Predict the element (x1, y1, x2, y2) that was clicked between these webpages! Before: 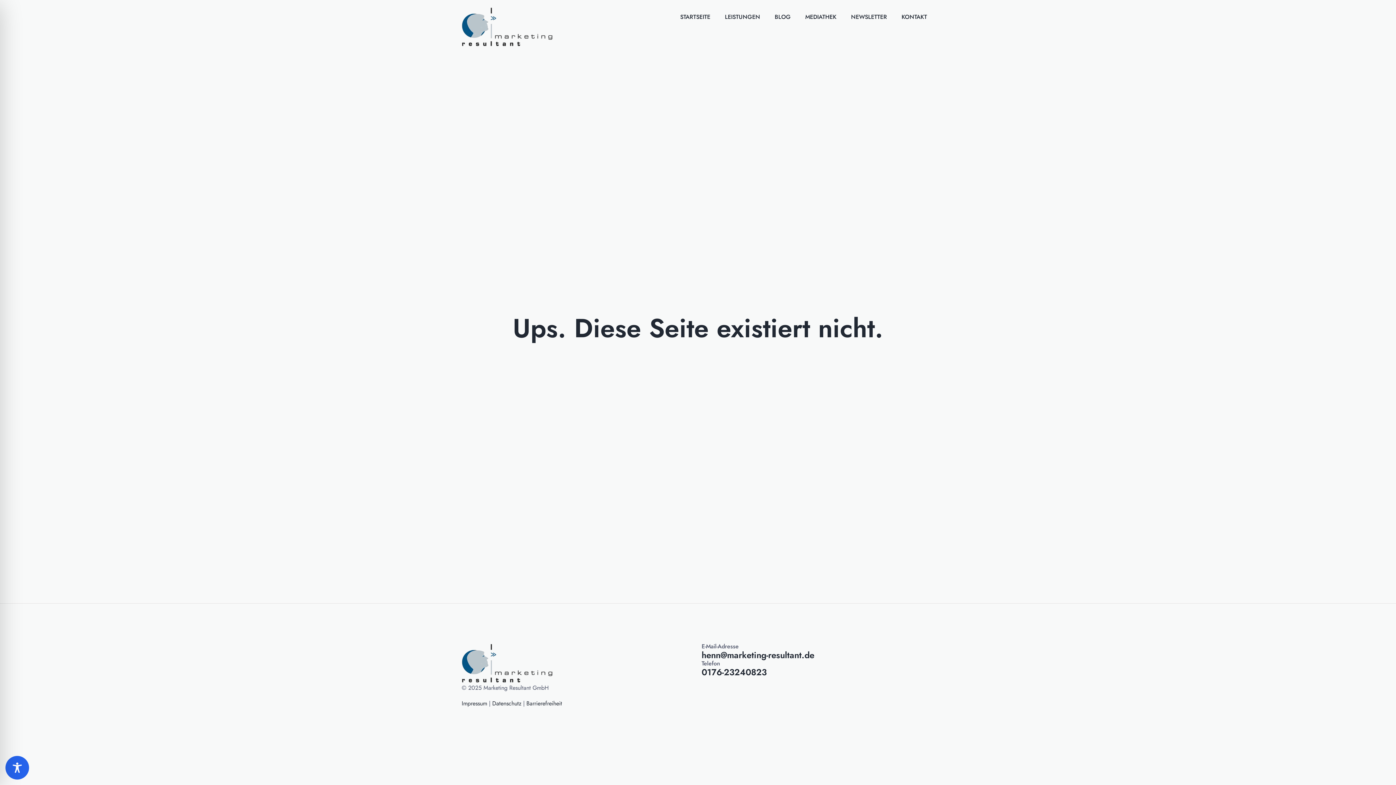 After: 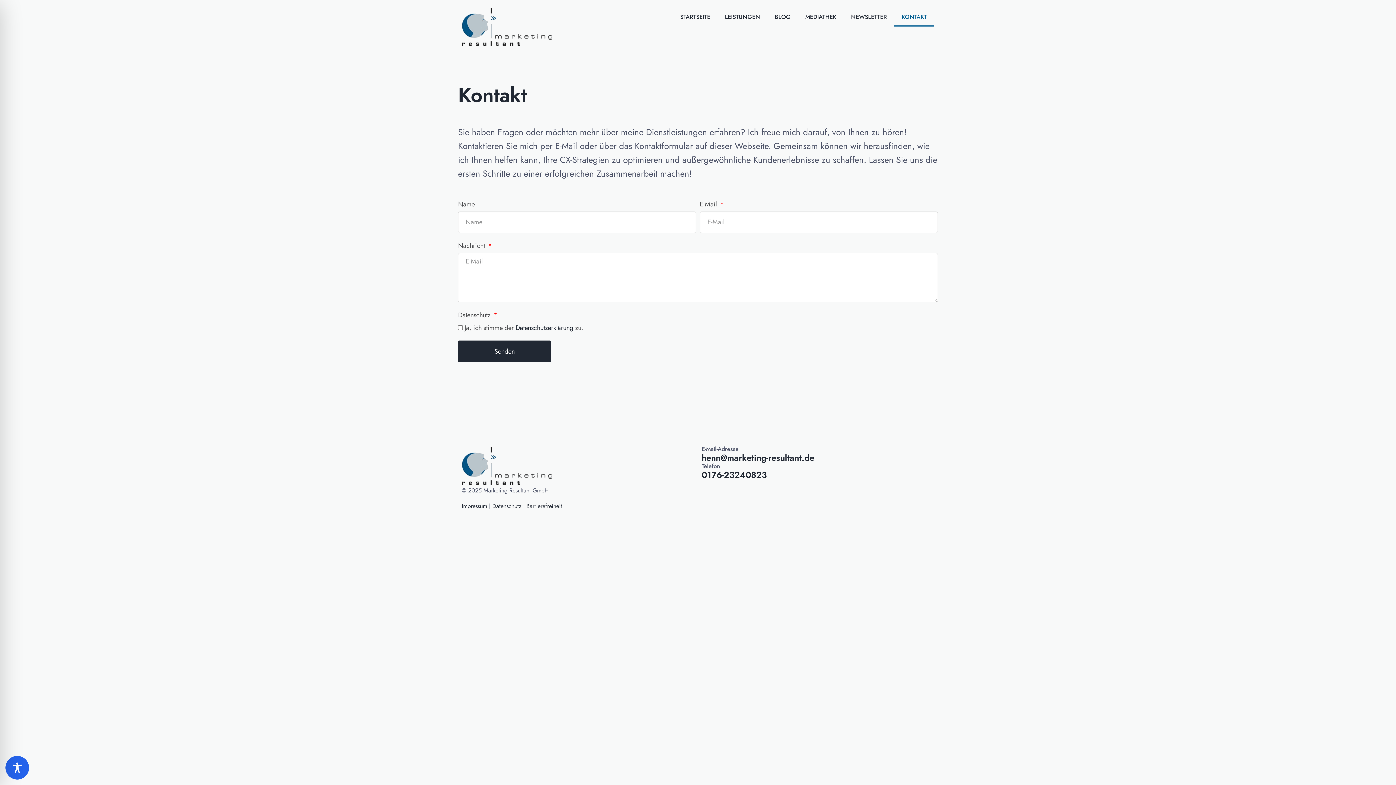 Action: label: KONTAKT bbox: (894, 7, 934, 26)